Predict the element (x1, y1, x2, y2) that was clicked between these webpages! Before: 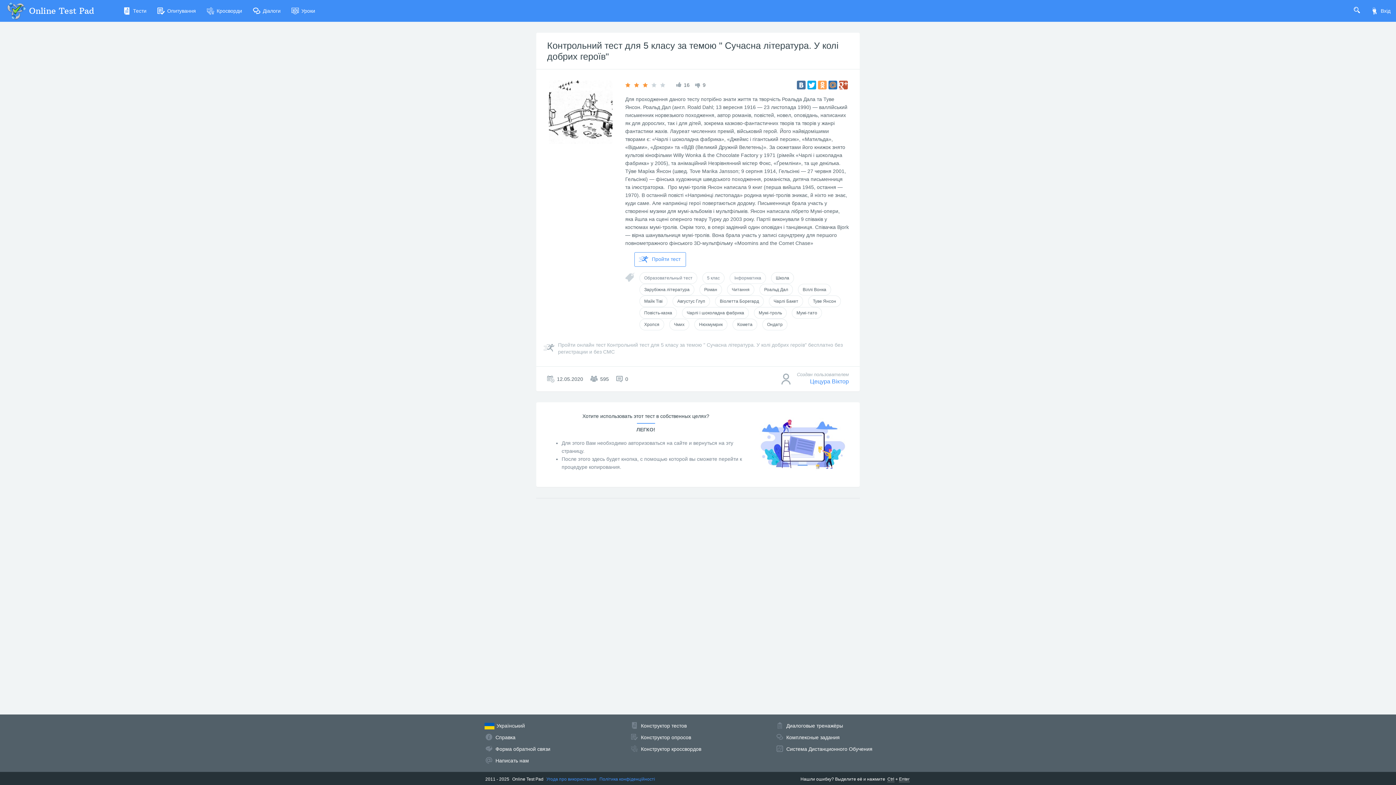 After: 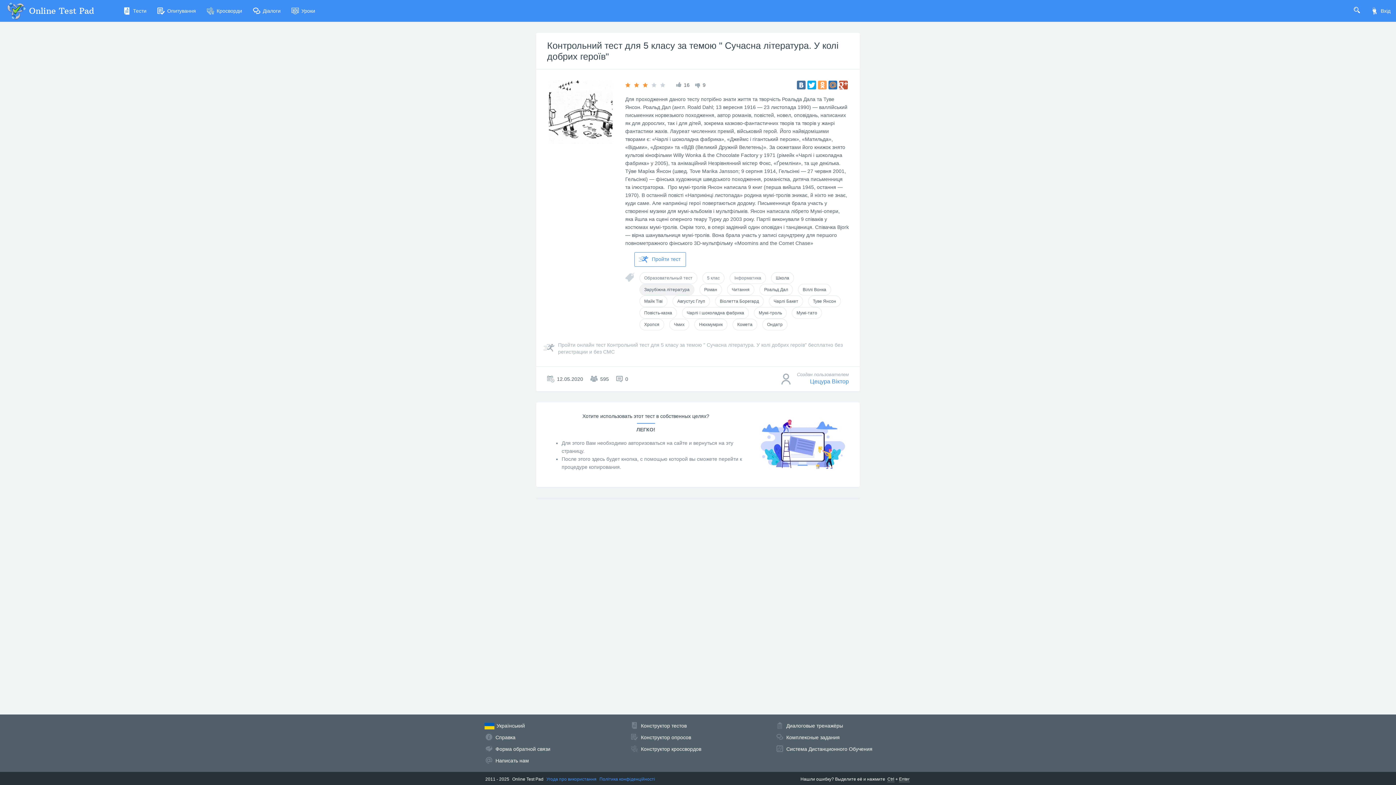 Action: label: Зарубіжна література bbox: (639, 284, 694, 295)